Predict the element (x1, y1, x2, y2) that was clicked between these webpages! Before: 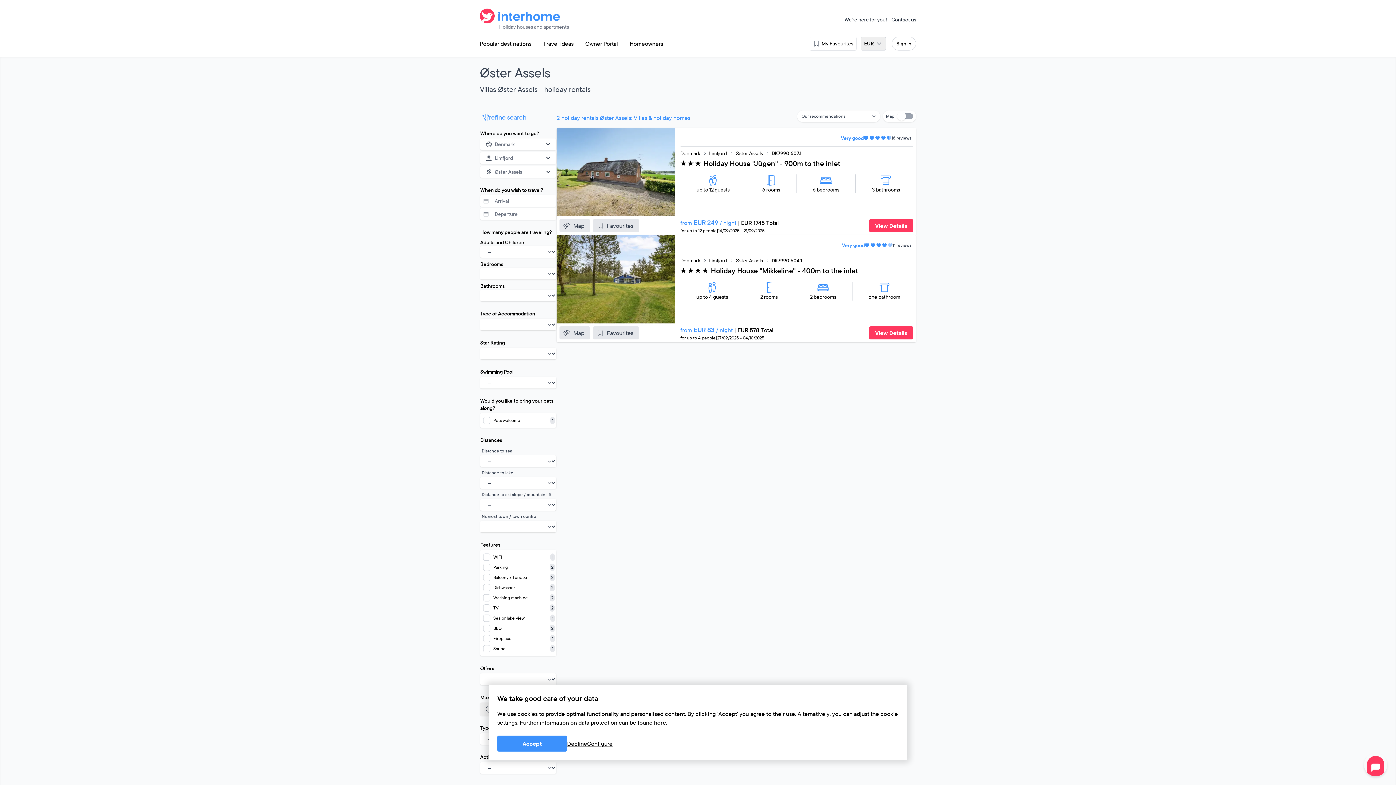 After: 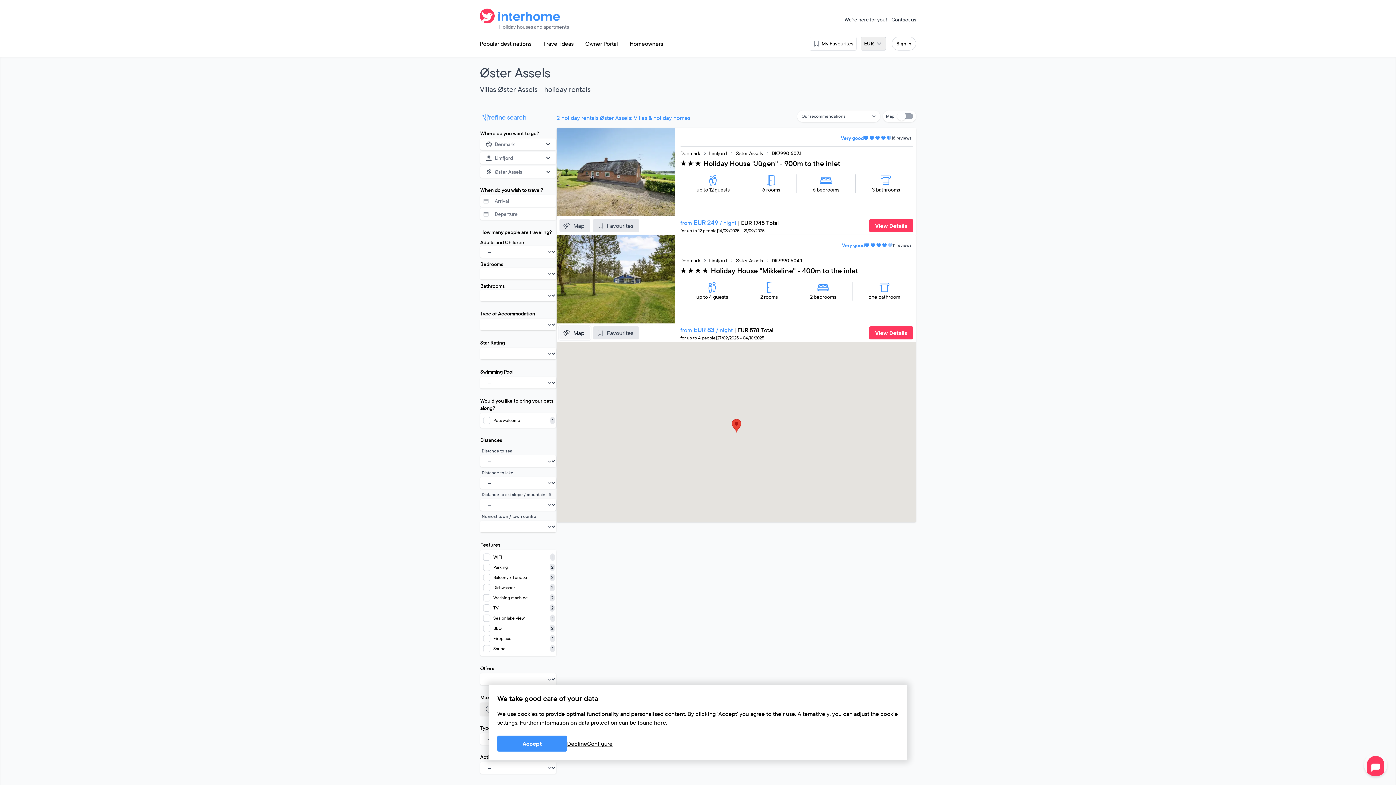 Action: bbox: (559, 296, 590, 309) label: Map